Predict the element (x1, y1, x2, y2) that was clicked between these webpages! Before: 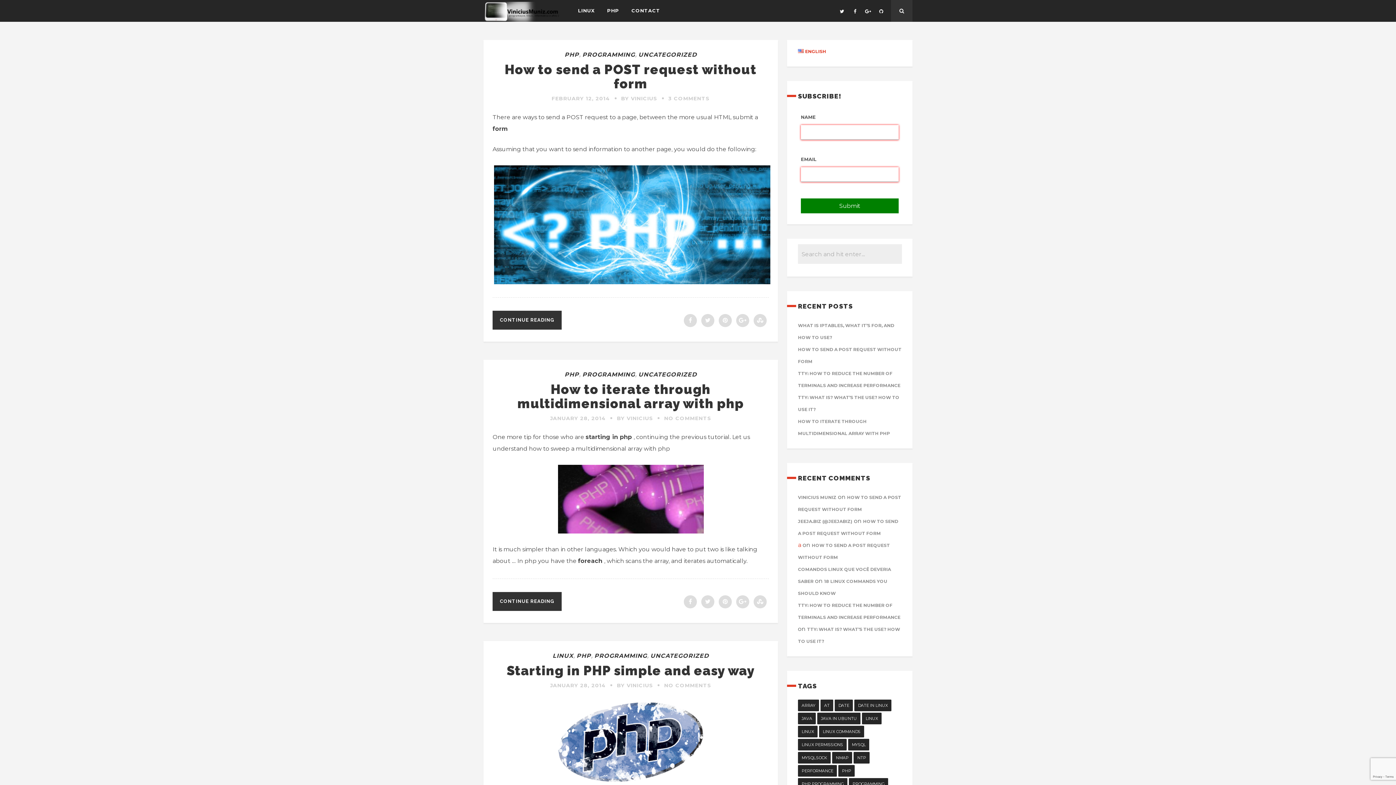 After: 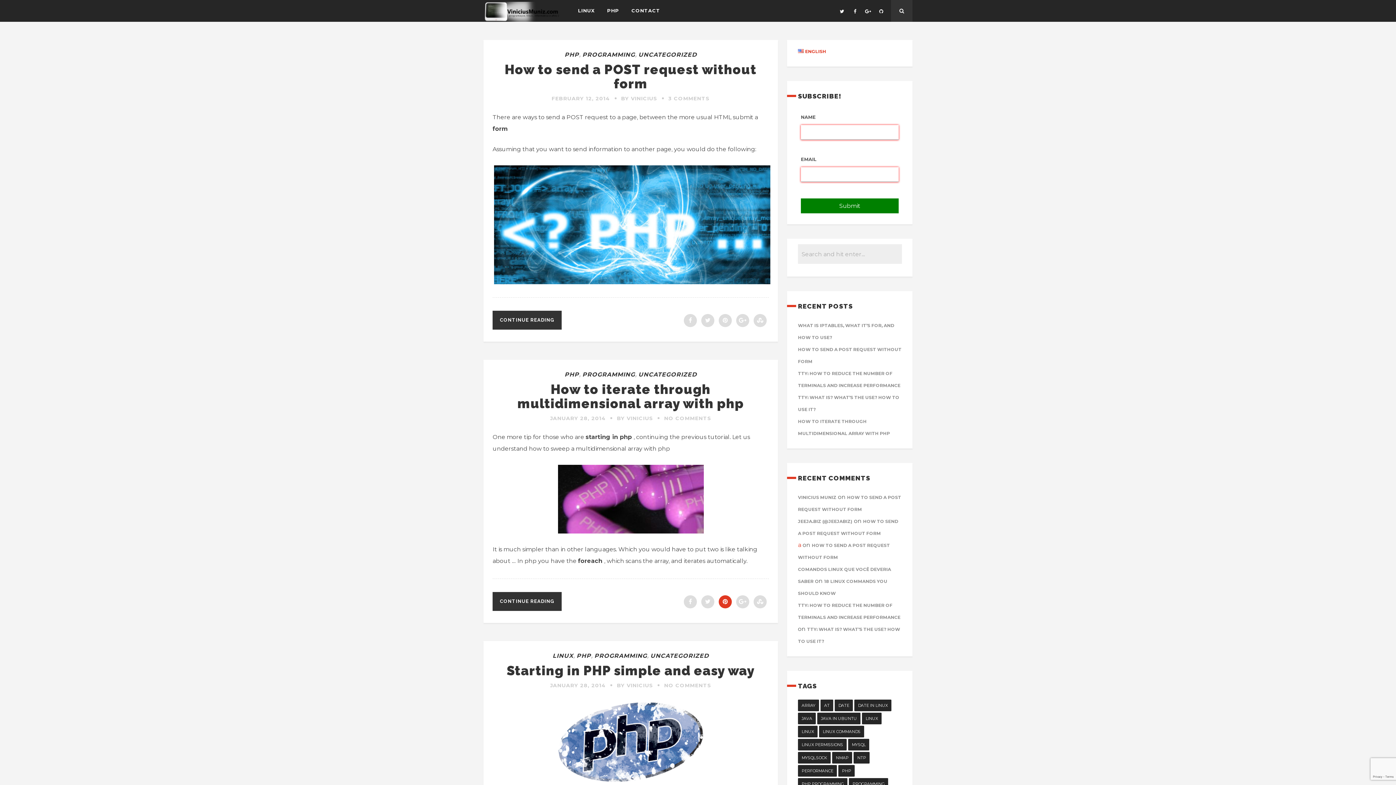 Action: bbox: (718, 595, 732, 608)